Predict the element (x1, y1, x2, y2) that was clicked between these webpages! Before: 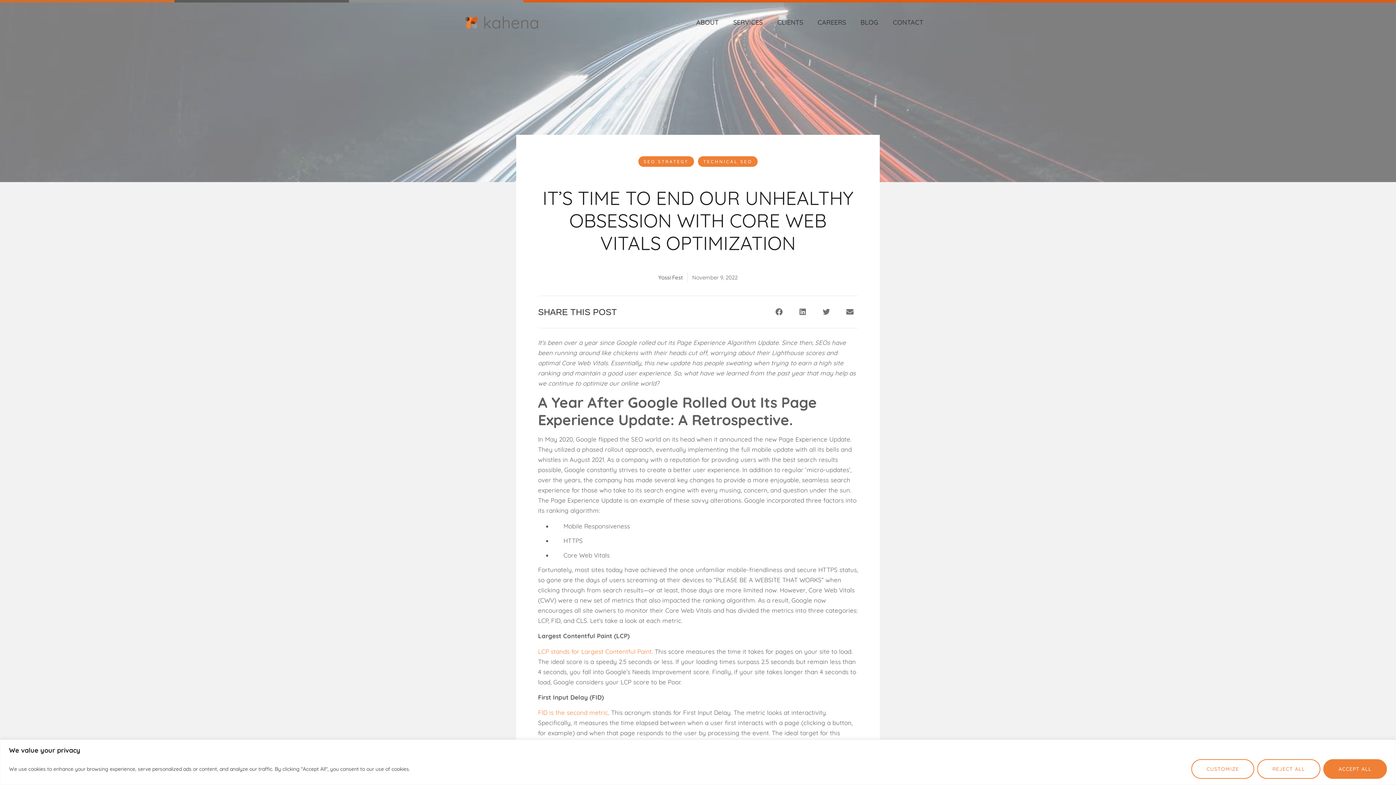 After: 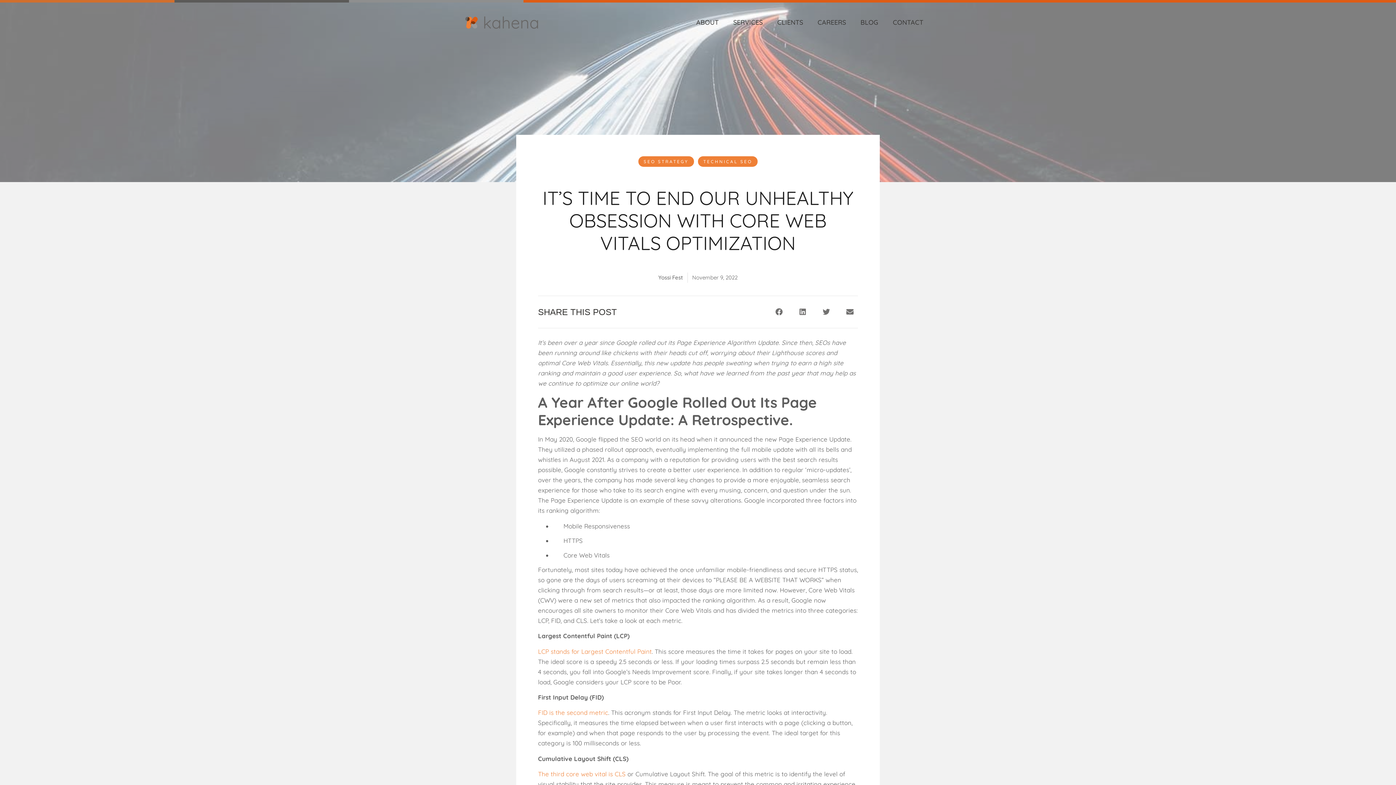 Action: bbox: (1323, 759, 1387, 779) label: Accept All